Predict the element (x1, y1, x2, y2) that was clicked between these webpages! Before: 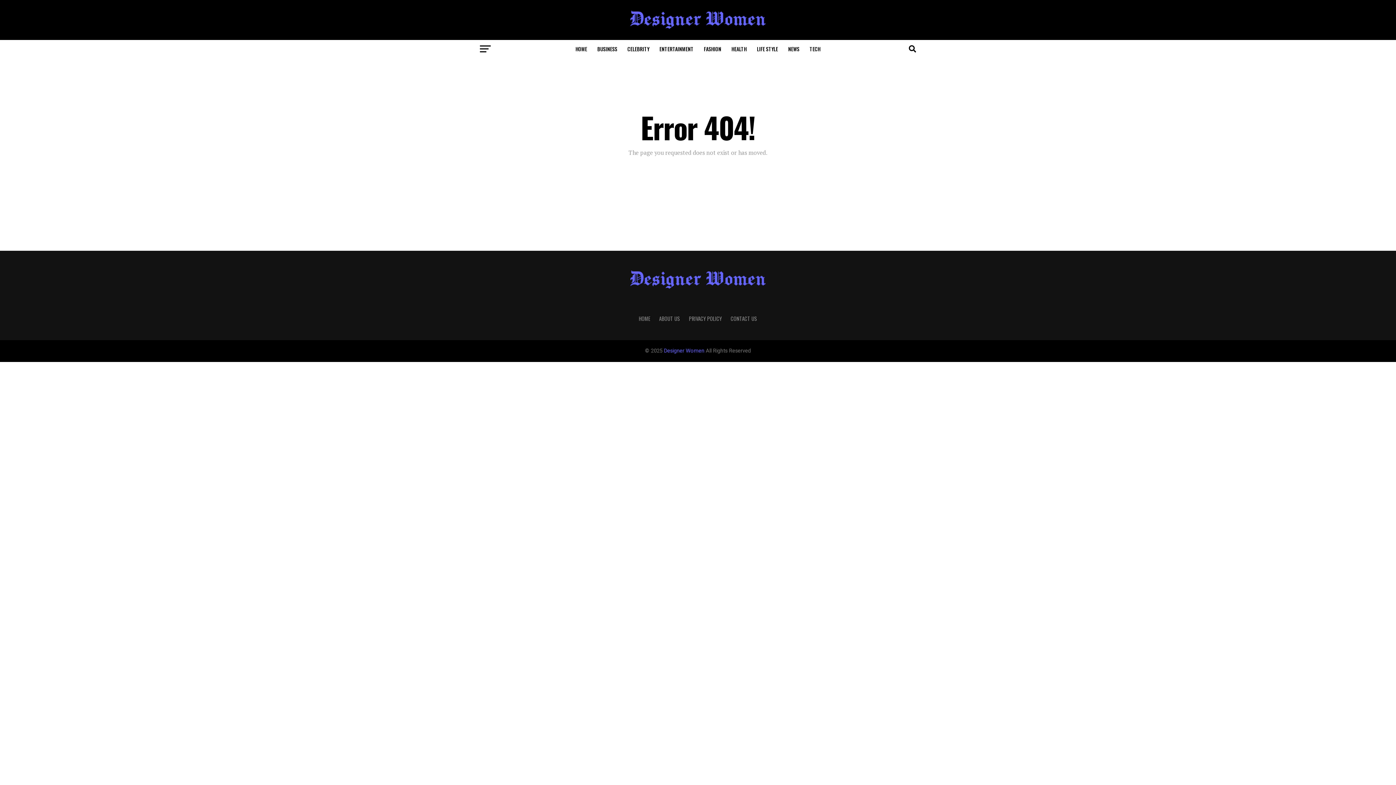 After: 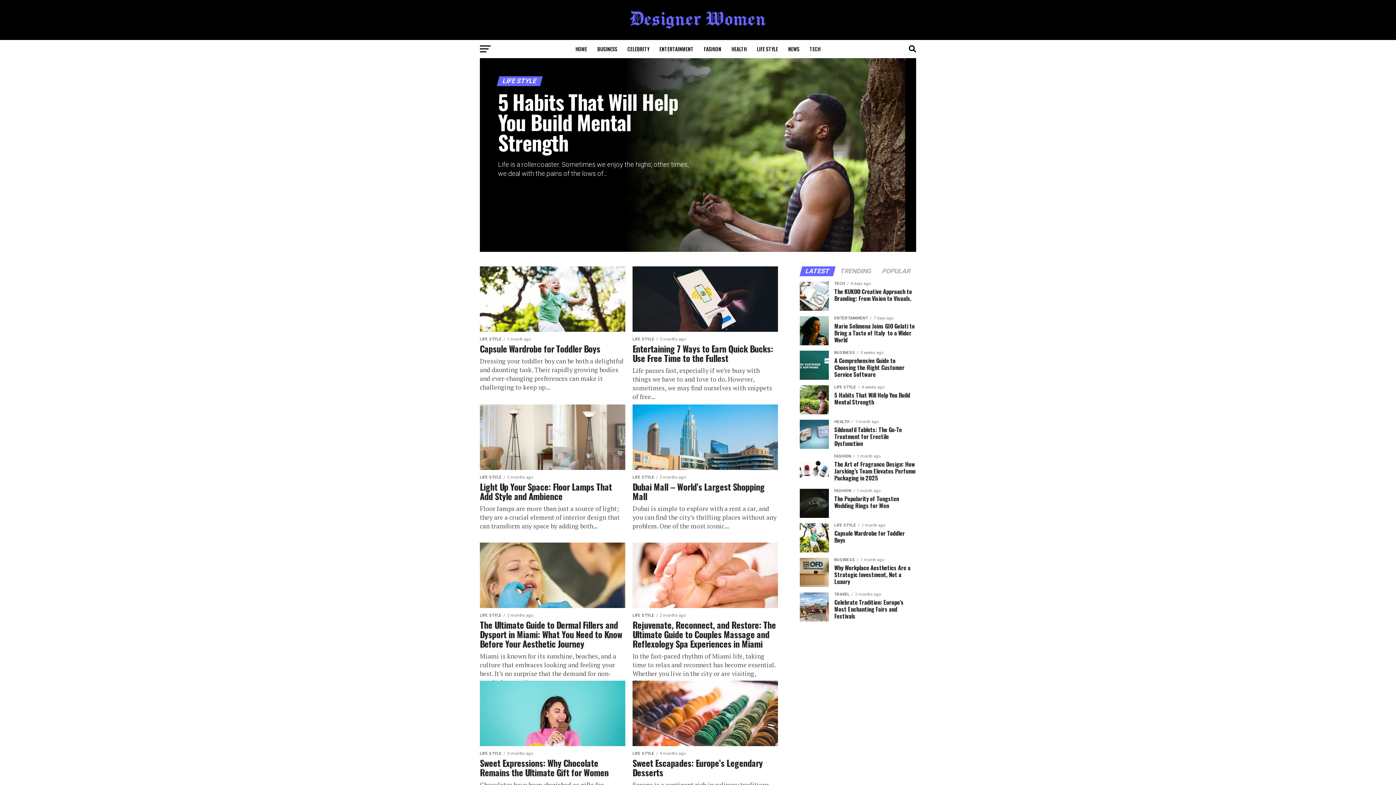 Action: bbox: (752, 40, 782, 58) label: LIFE STYLE